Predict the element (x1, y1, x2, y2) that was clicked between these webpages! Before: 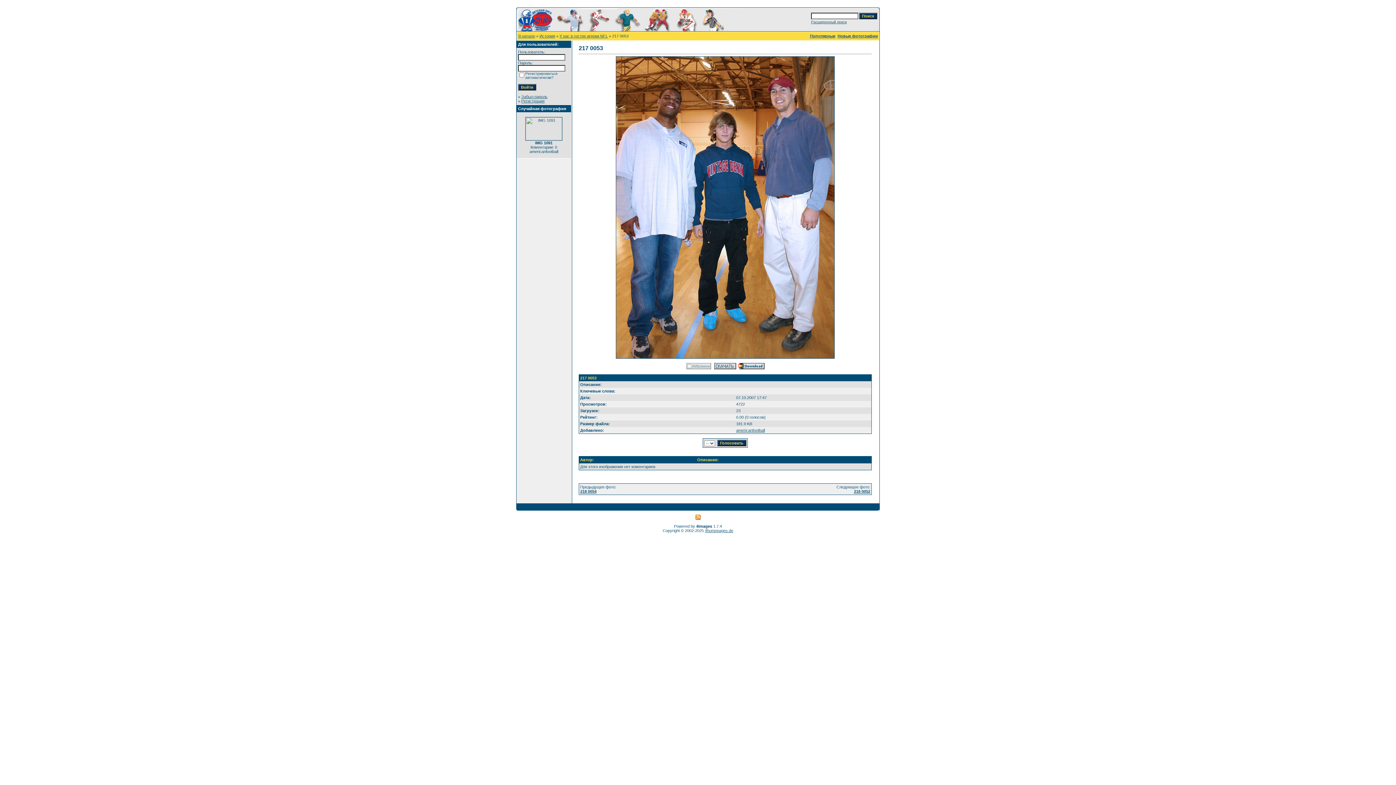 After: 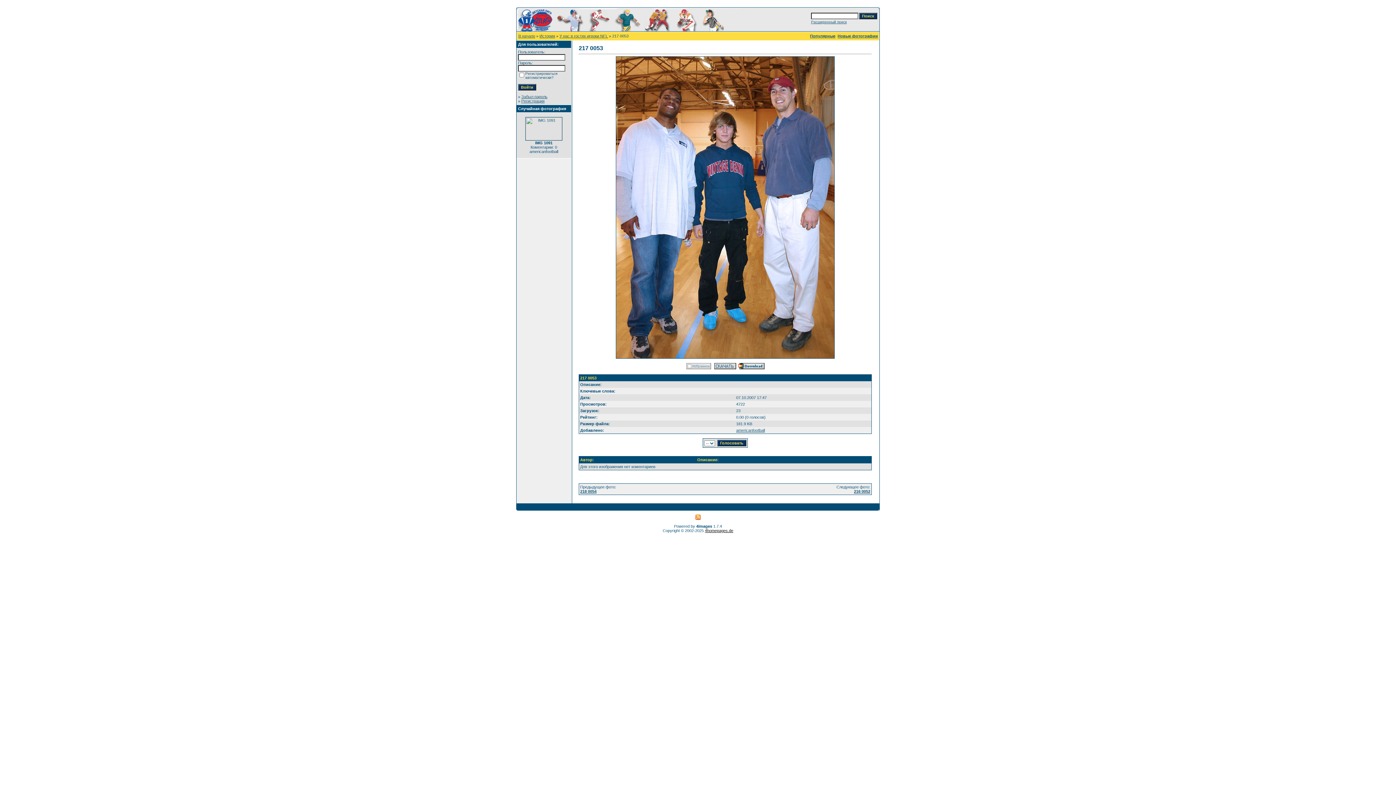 Action: label: 4homepages.de bbox: (705, 528, 733, 533)